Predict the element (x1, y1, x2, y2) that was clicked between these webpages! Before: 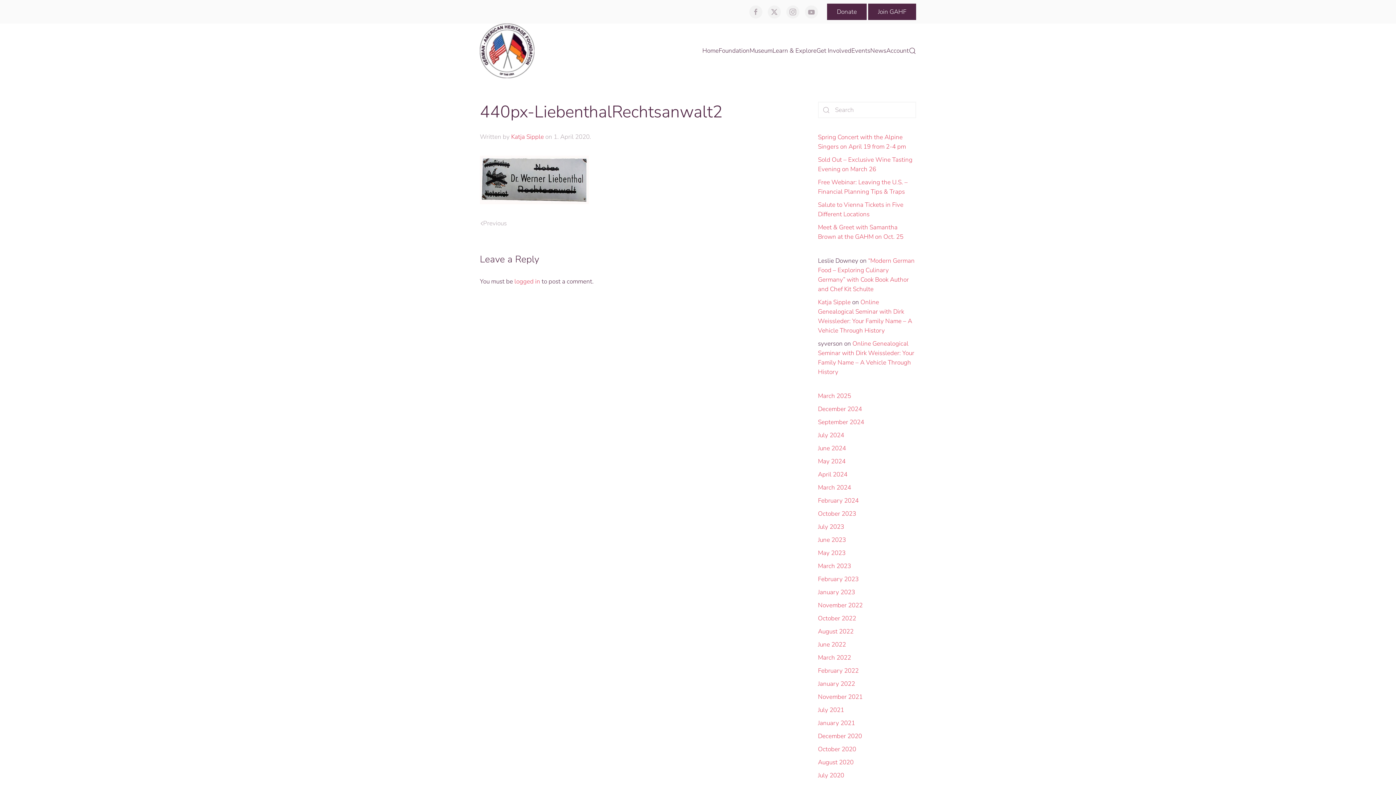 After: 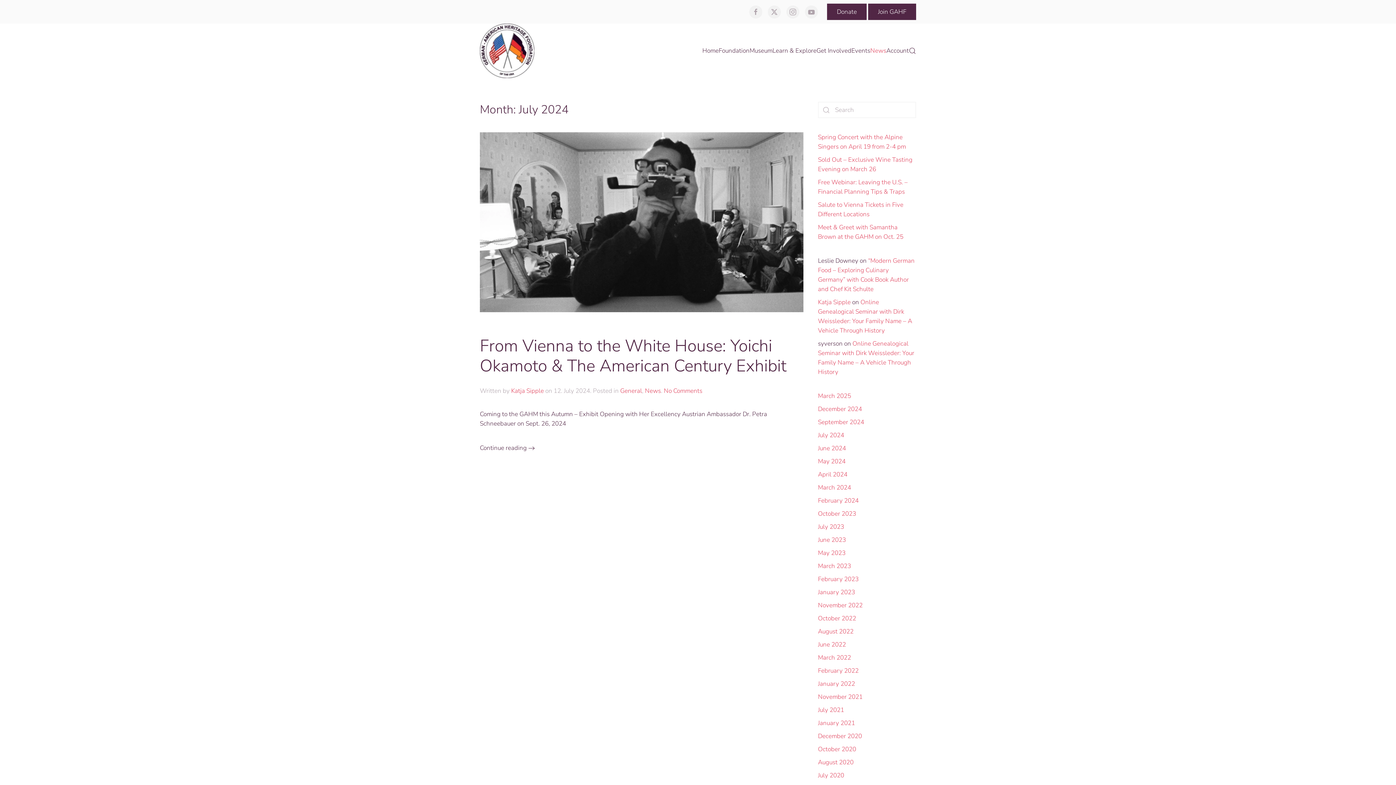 Action: label: July 2024 bbox: (818, 431, 844, 439)